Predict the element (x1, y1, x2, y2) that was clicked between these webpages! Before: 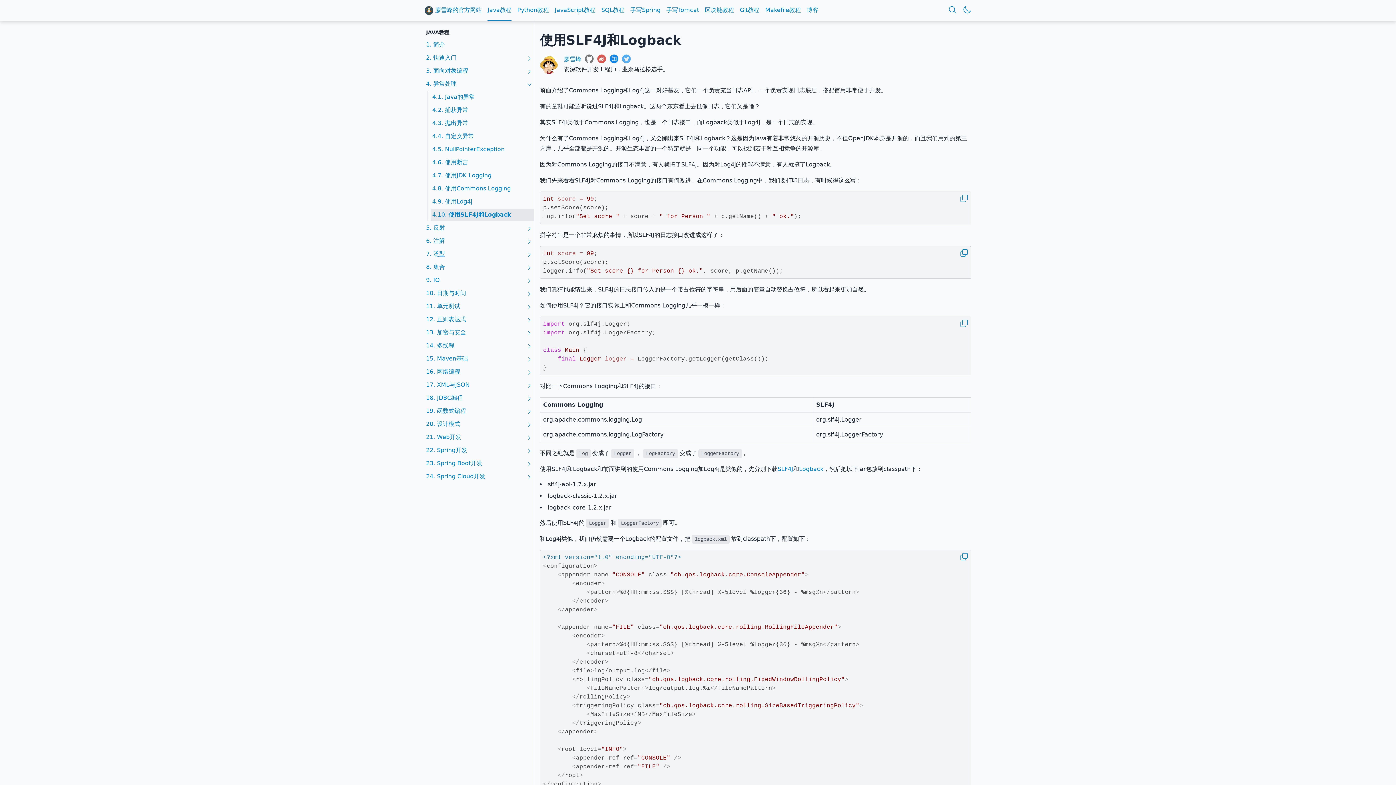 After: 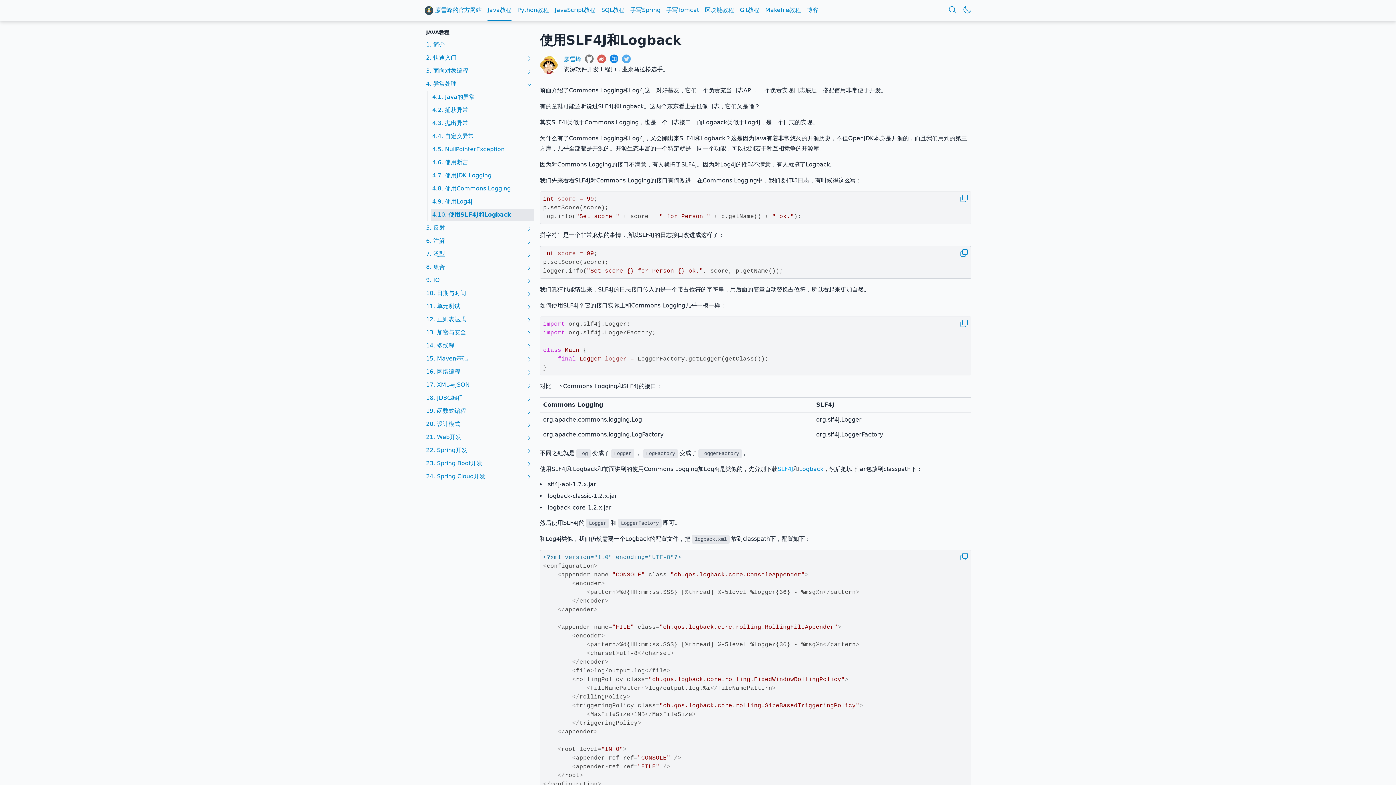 Action: bbox: (777, 465, 793, 472) label: SLF4J